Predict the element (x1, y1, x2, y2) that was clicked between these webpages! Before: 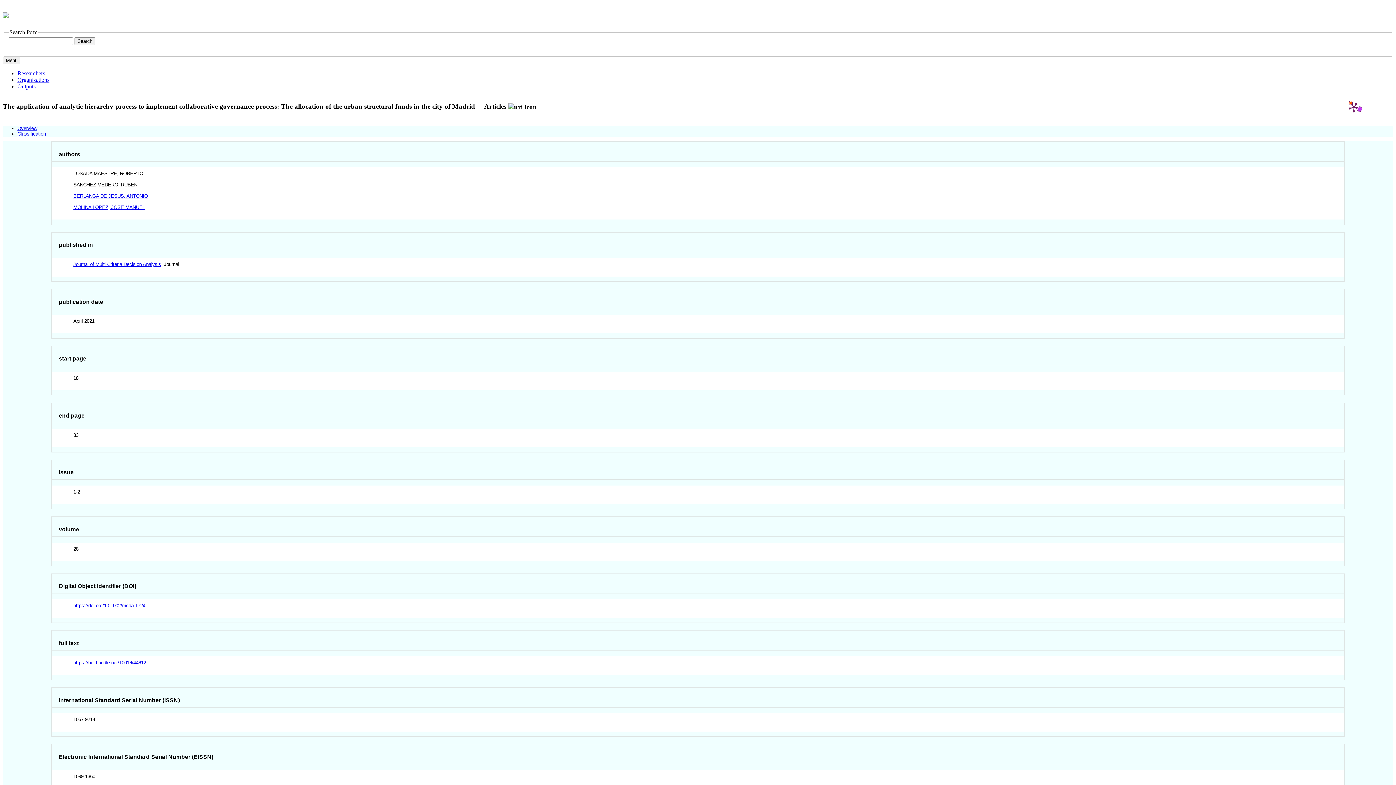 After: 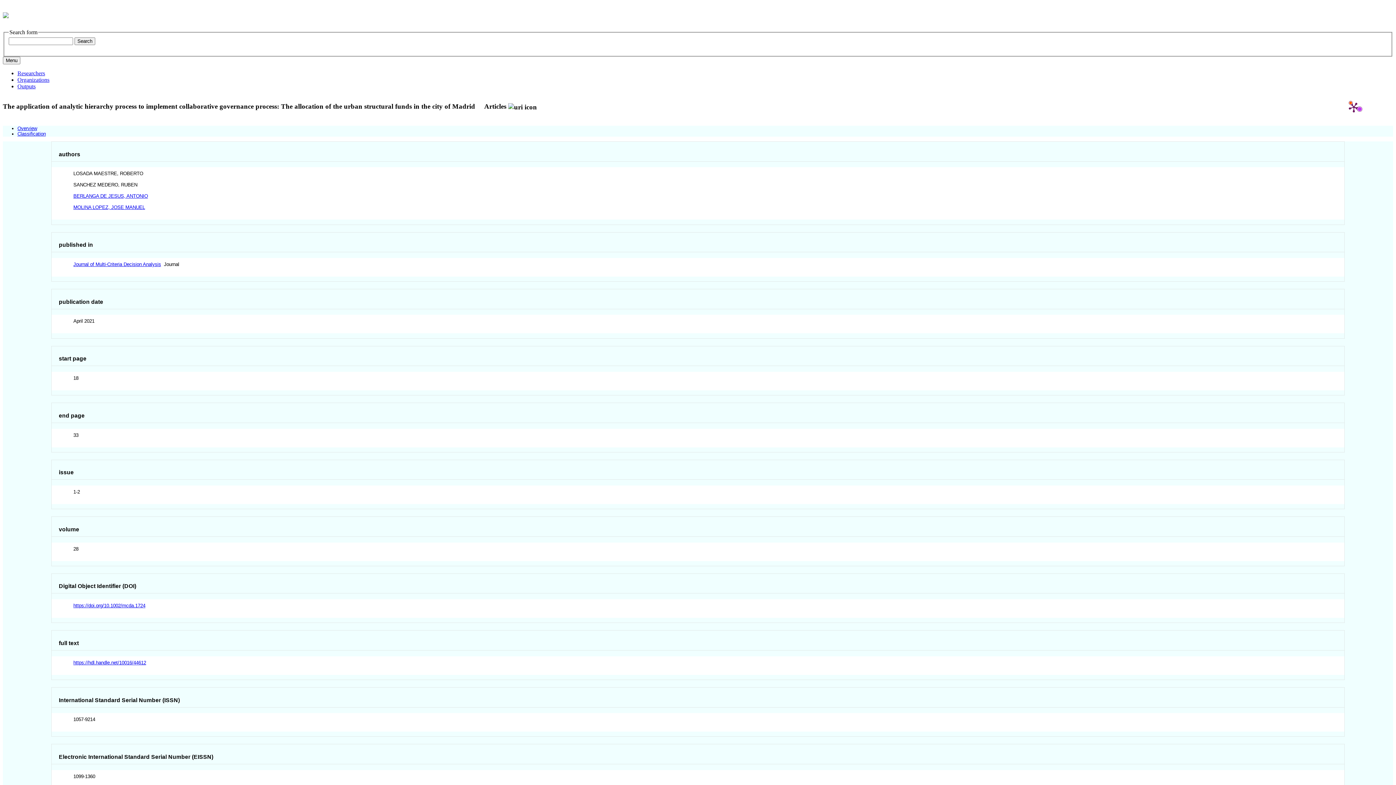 Action: label: Classification bbox: (17, 131, 45, 136)